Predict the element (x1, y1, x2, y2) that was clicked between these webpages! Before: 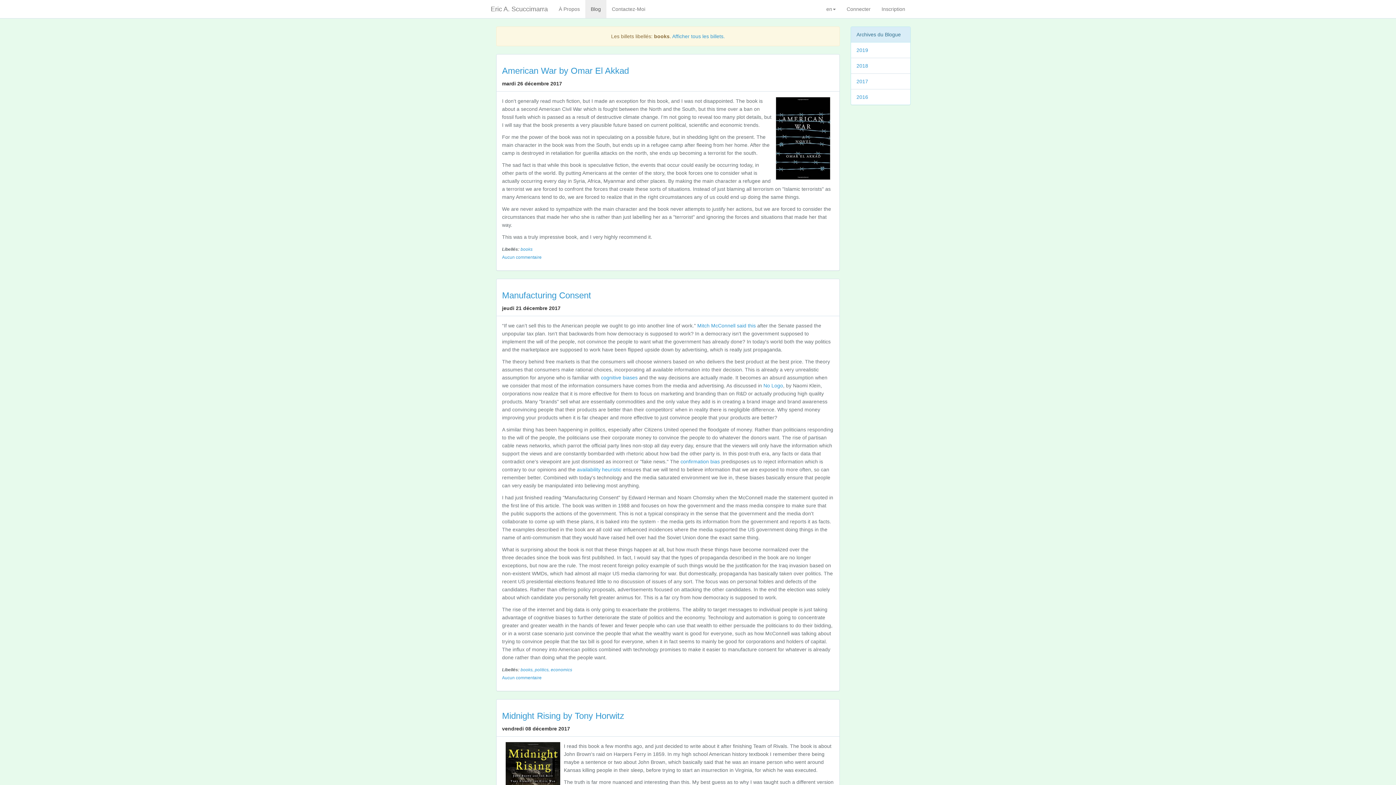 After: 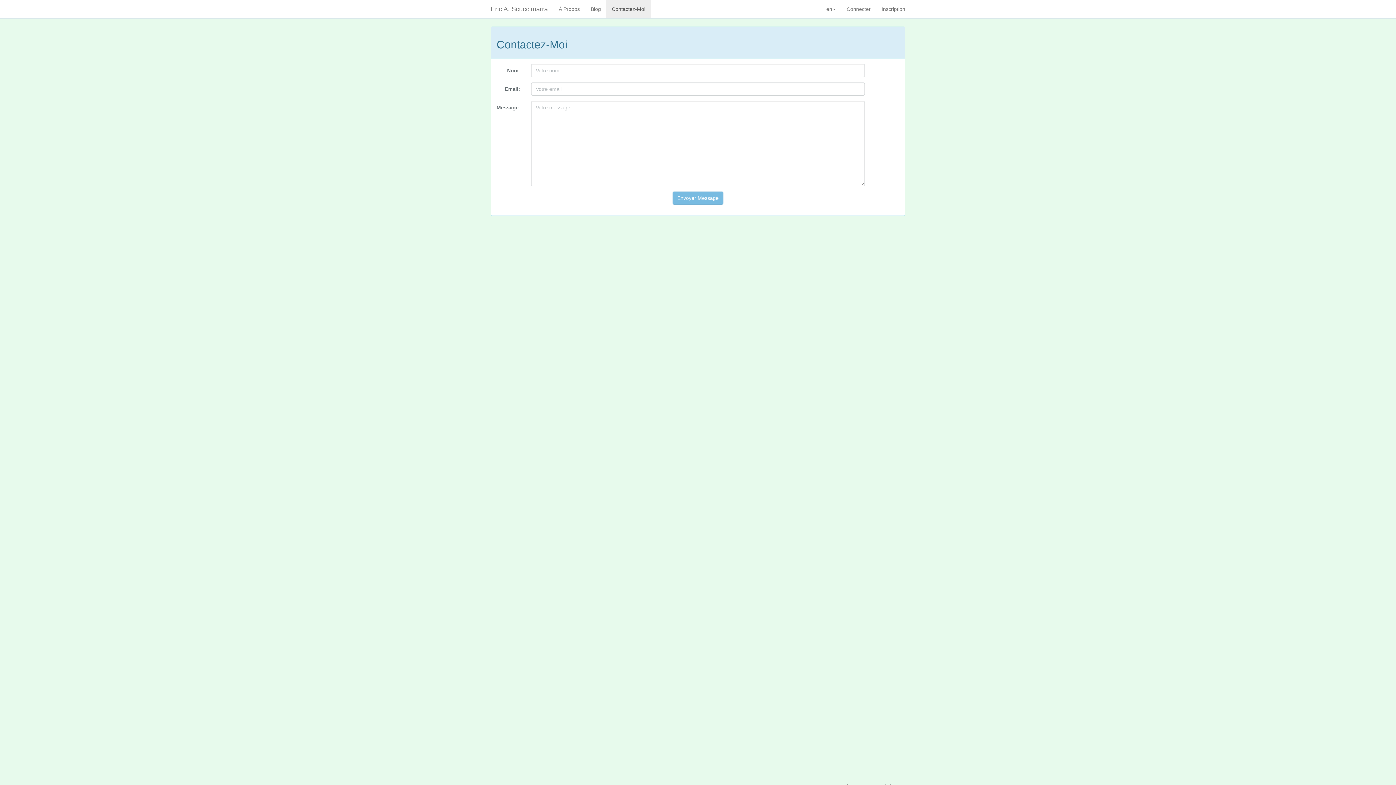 Action: label: Contactez-Moi bbox: (606, 0, 650, 18)